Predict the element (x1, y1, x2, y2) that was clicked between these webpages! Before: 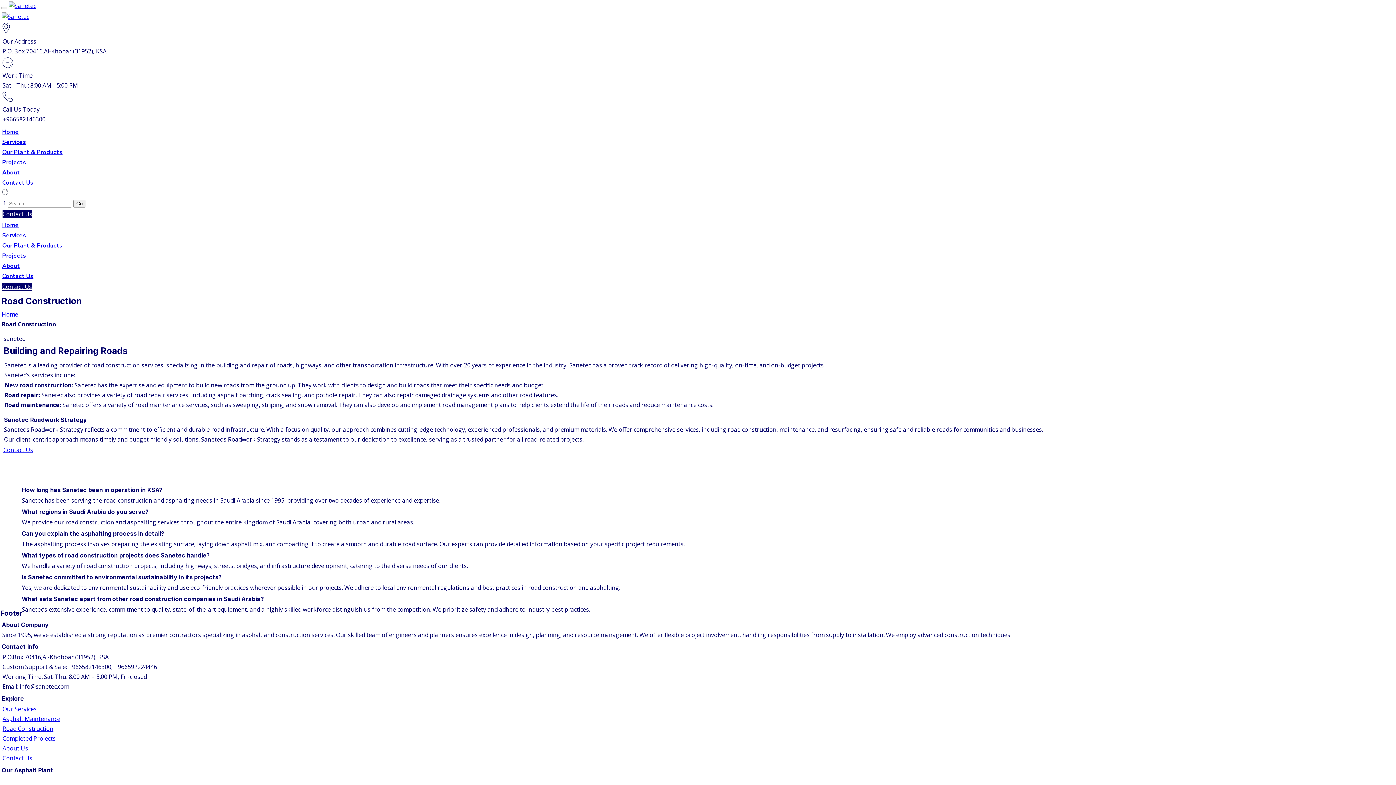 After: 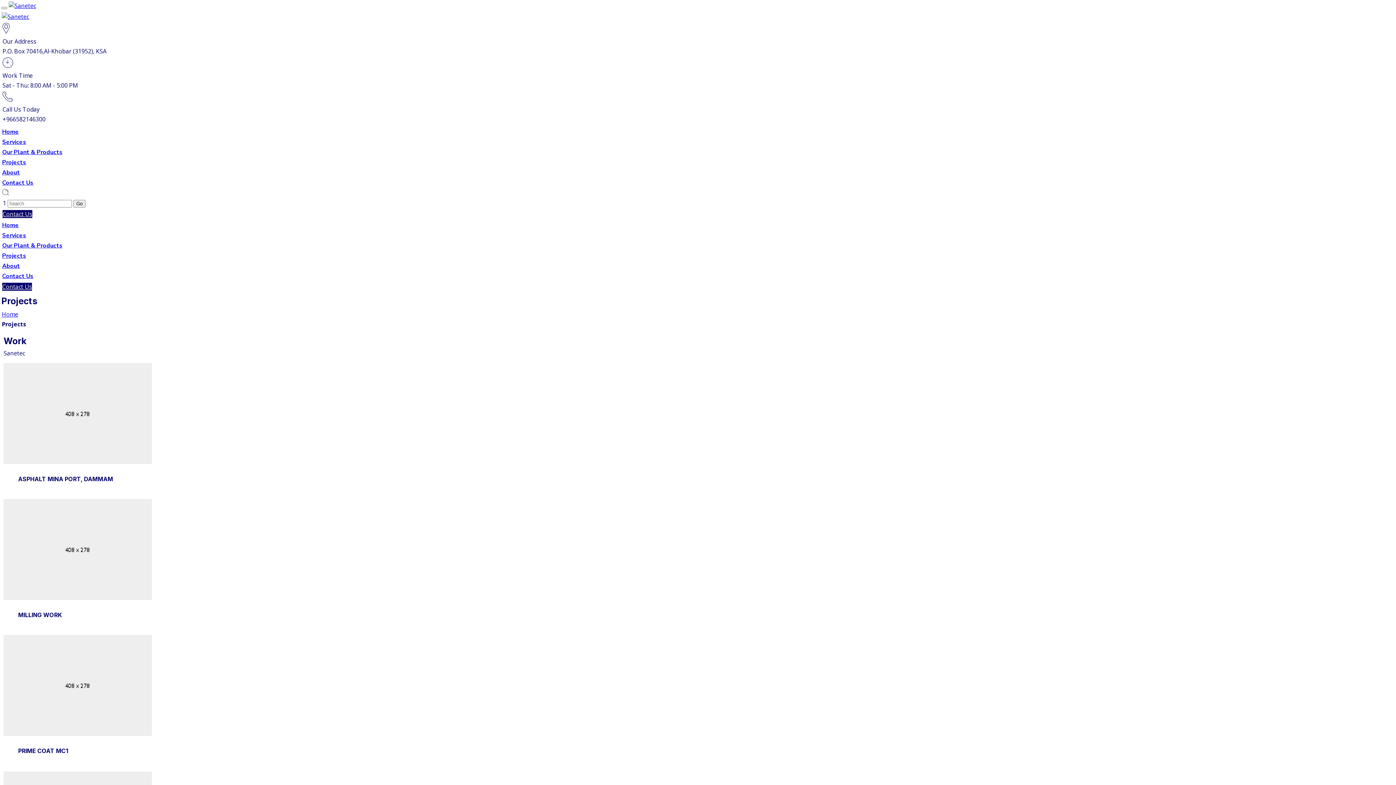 Action: bbox: (2, 735, 55, 743) label: Completed Projects